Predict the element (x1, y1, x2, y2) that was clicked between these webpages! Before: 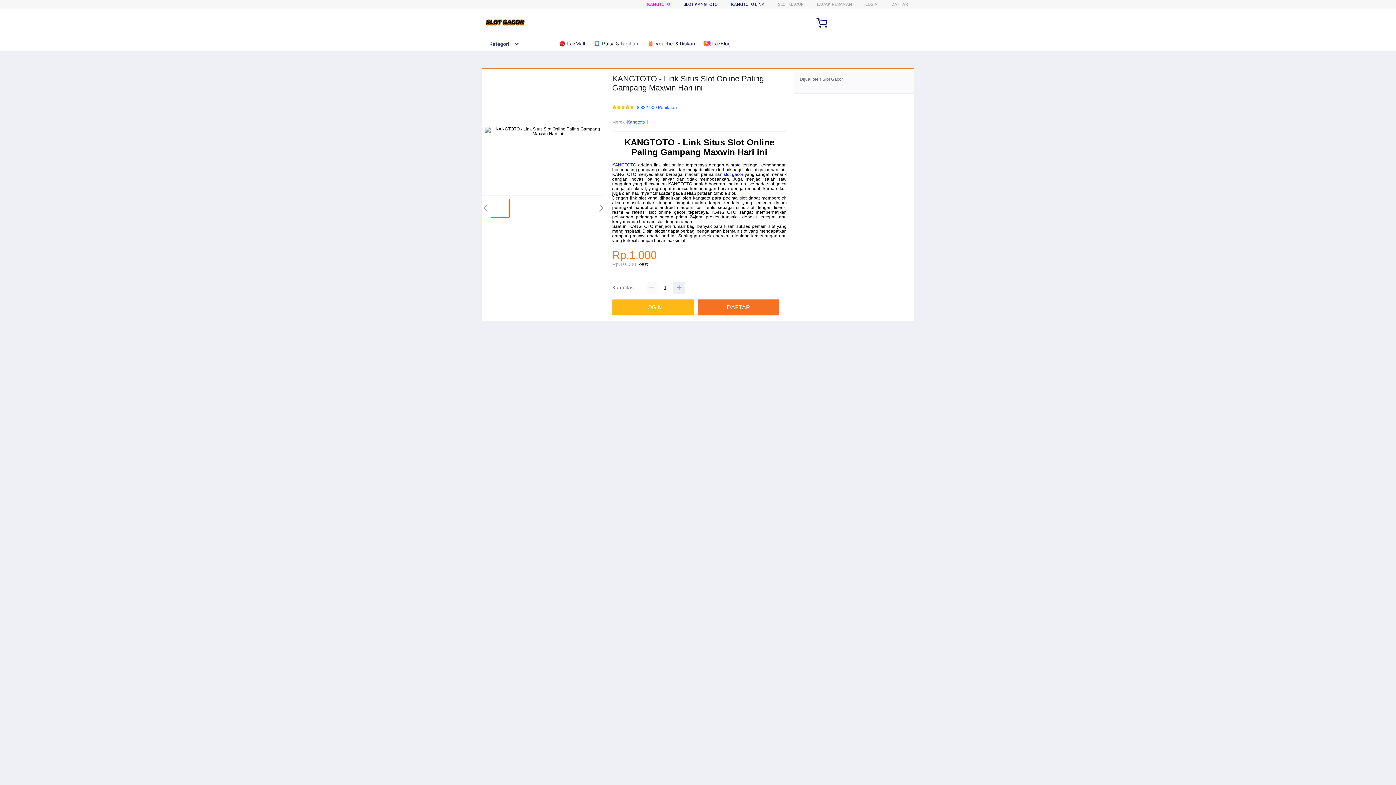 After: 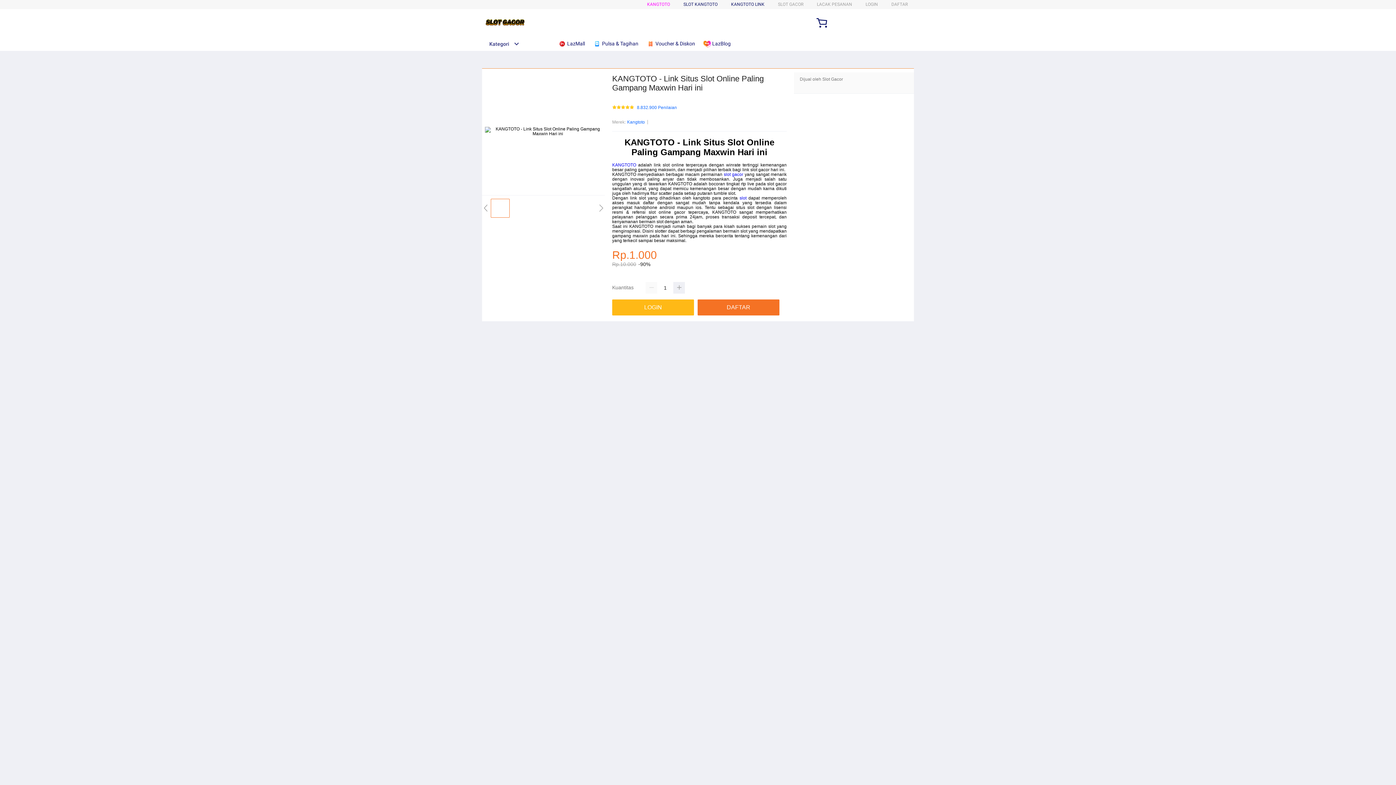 Action: bbox: (612, 162, 636, 167) label: KANGTOTO